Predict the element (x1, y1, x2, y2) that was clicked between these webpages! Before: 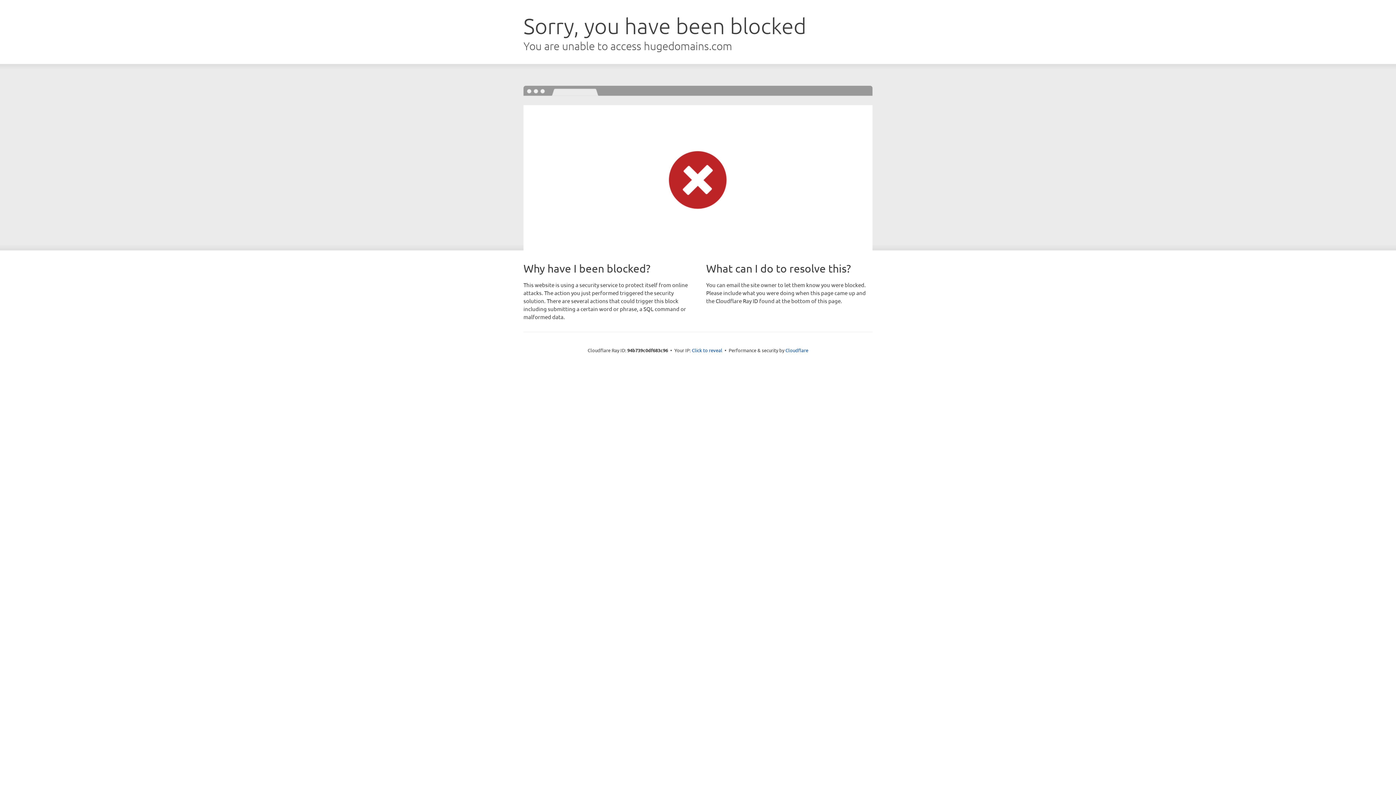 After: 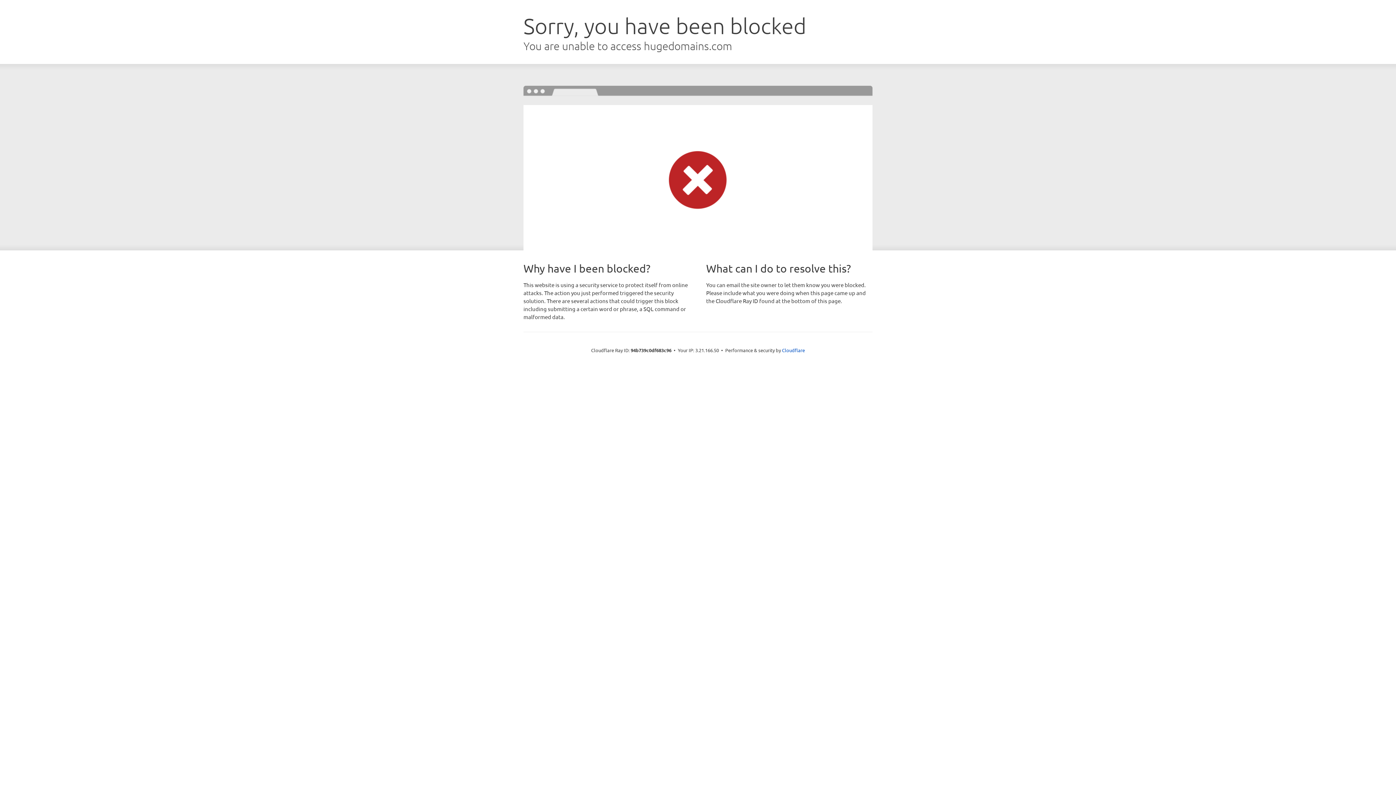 Action: bbox: (692, 346, 722, 353) label: Click to reveal